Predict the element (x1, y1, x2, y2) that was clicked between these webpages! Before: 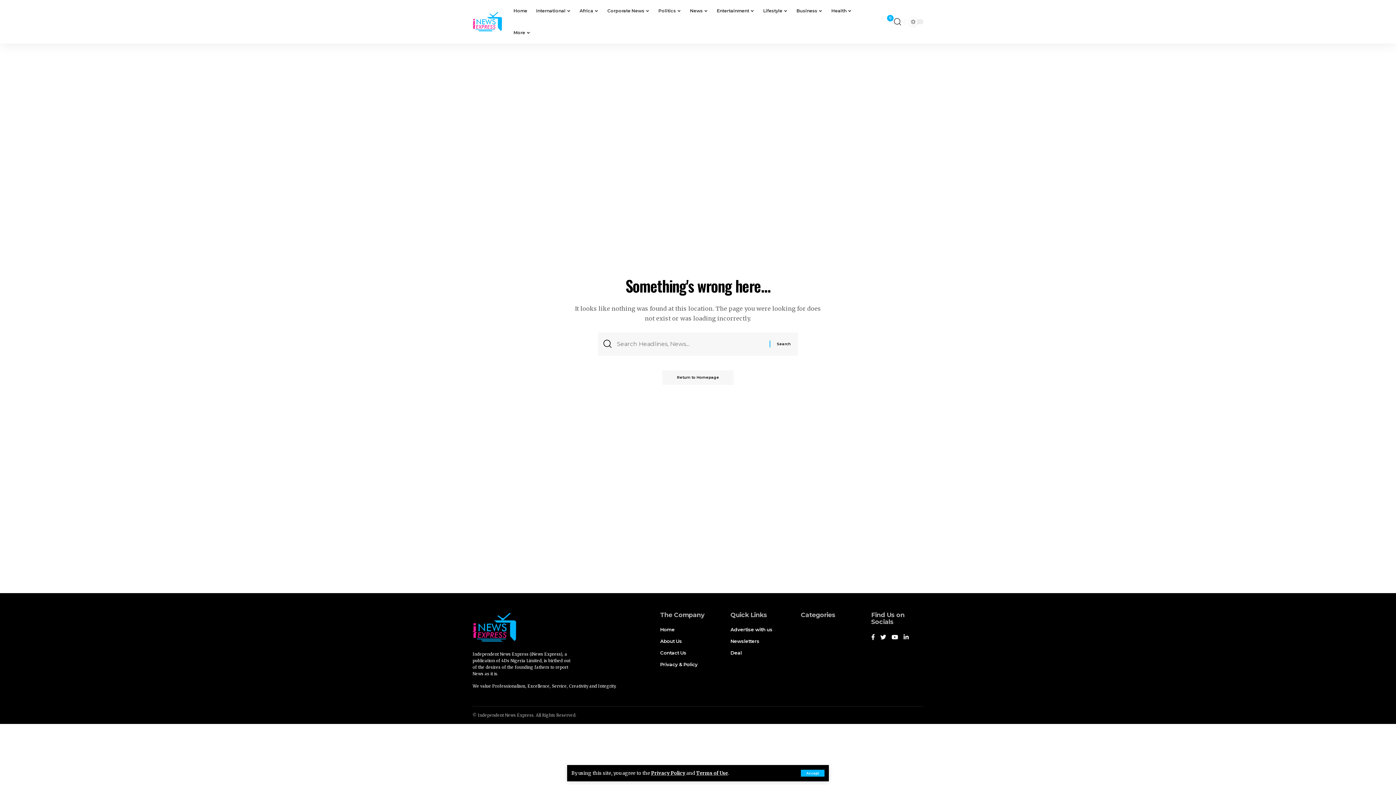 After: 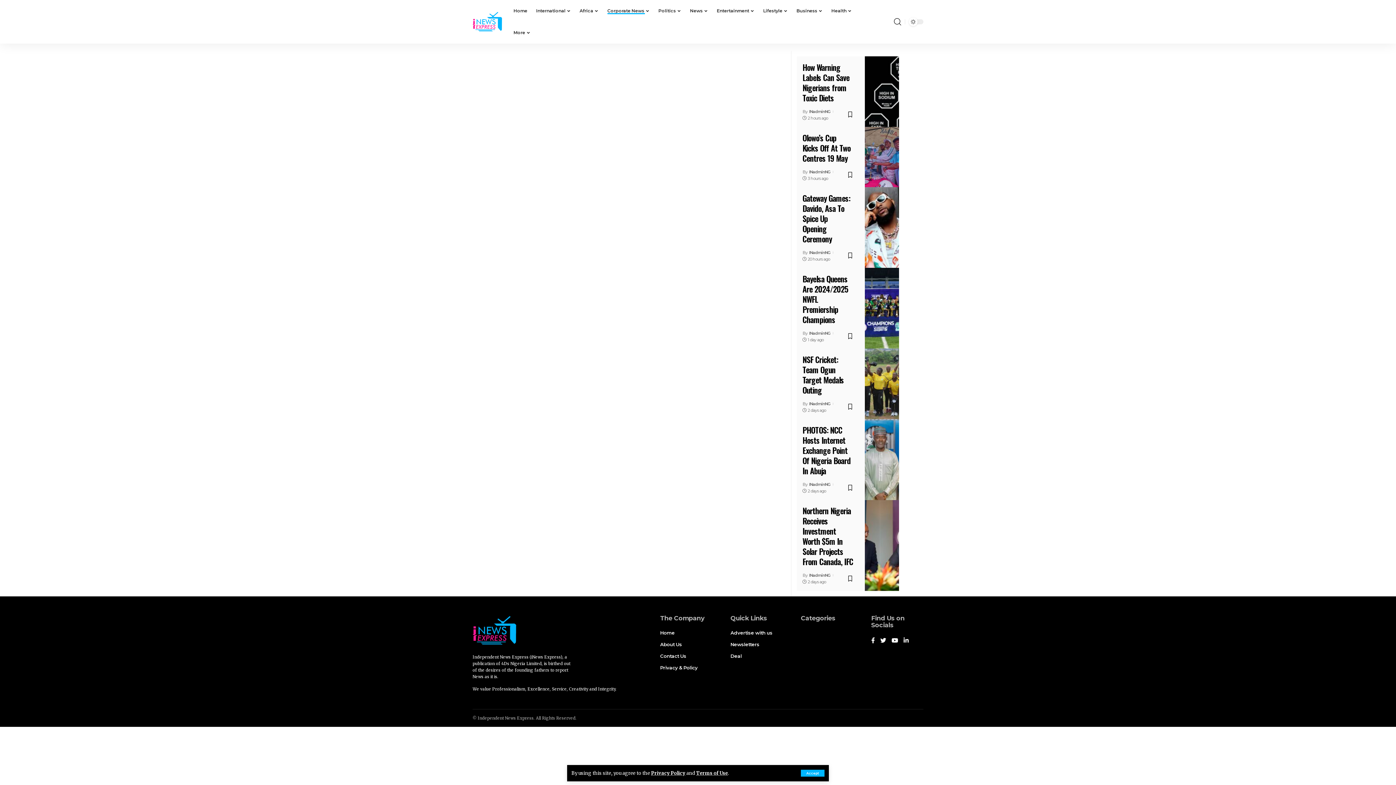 Action: label: Corporate News bbox: (603, 0, 654, 21)